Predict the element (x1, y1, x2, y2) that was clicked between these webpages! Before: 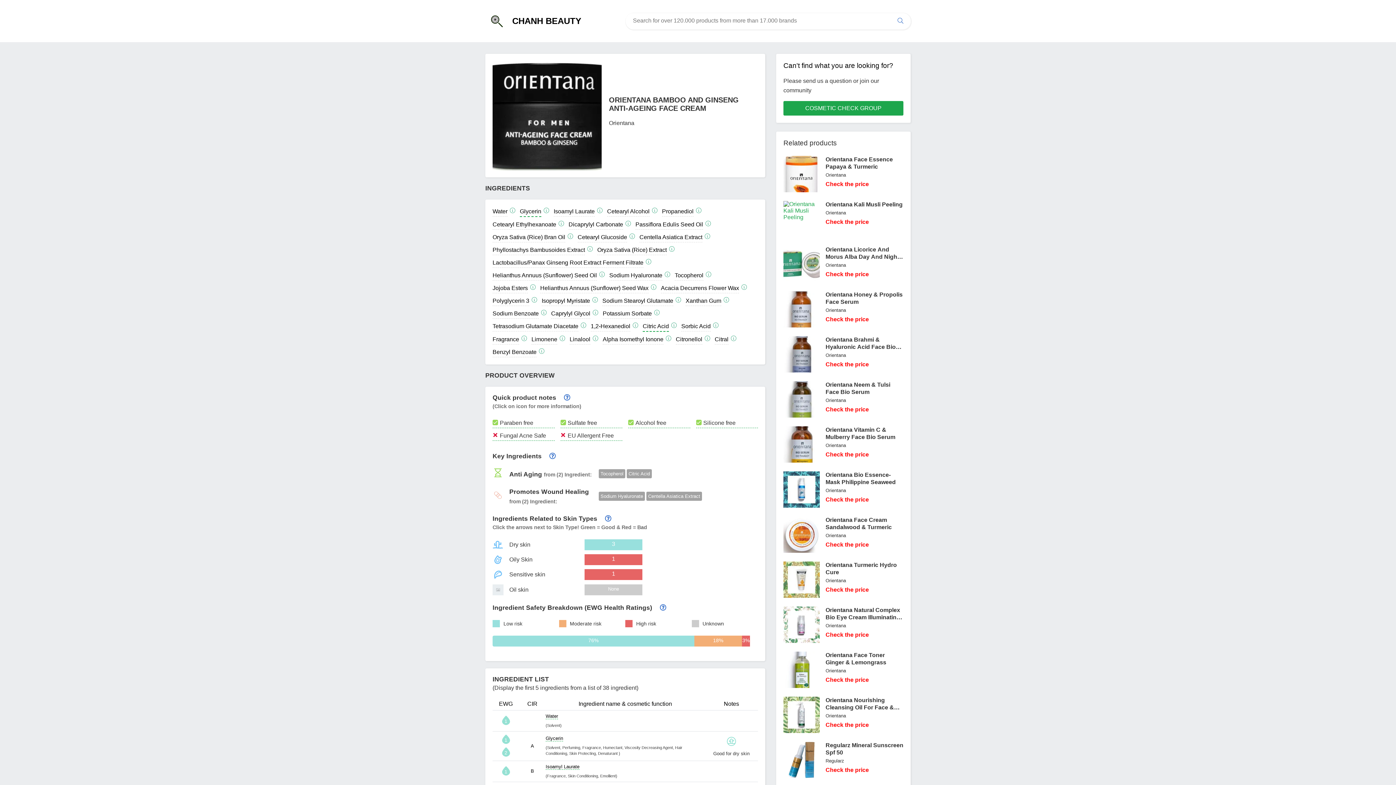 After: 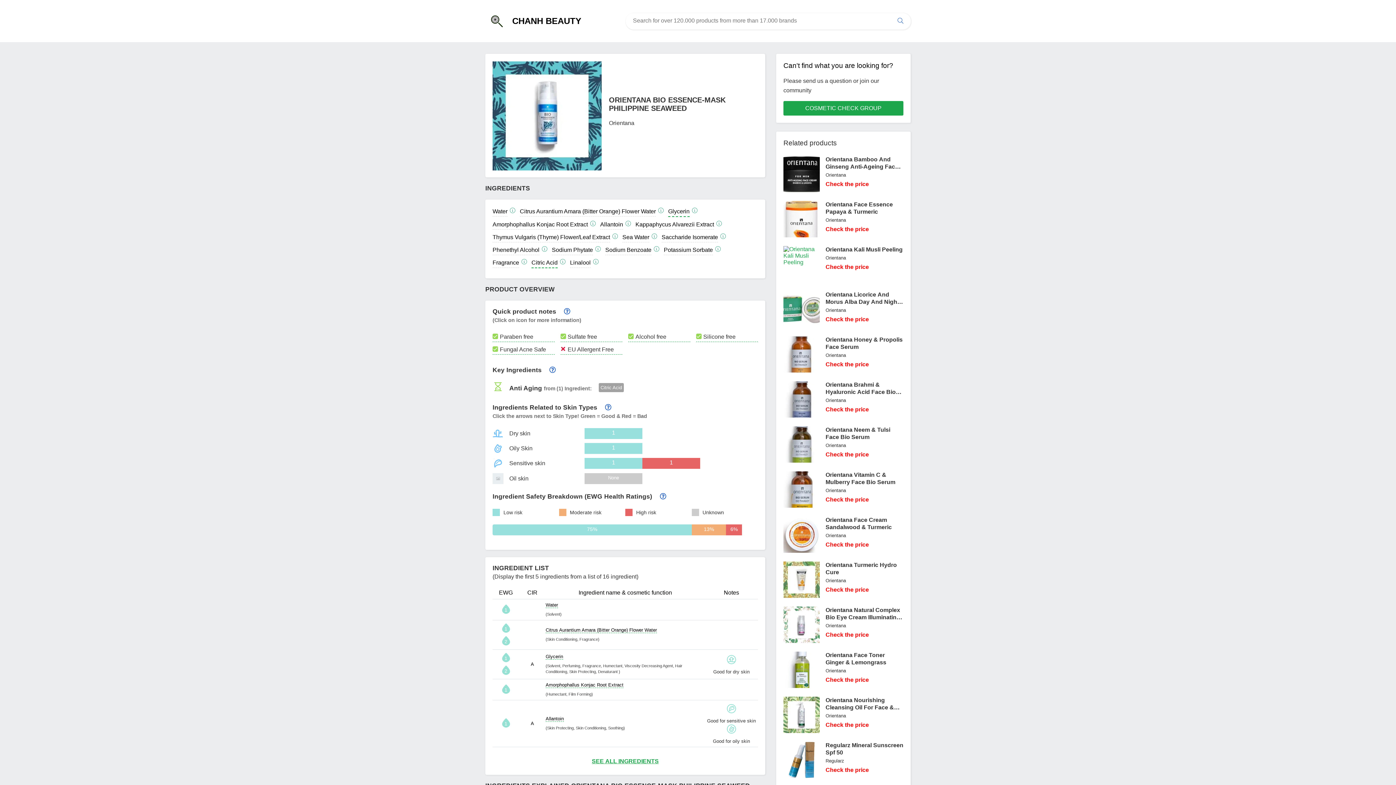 Action: bbox: (783, 471, 820, 508)